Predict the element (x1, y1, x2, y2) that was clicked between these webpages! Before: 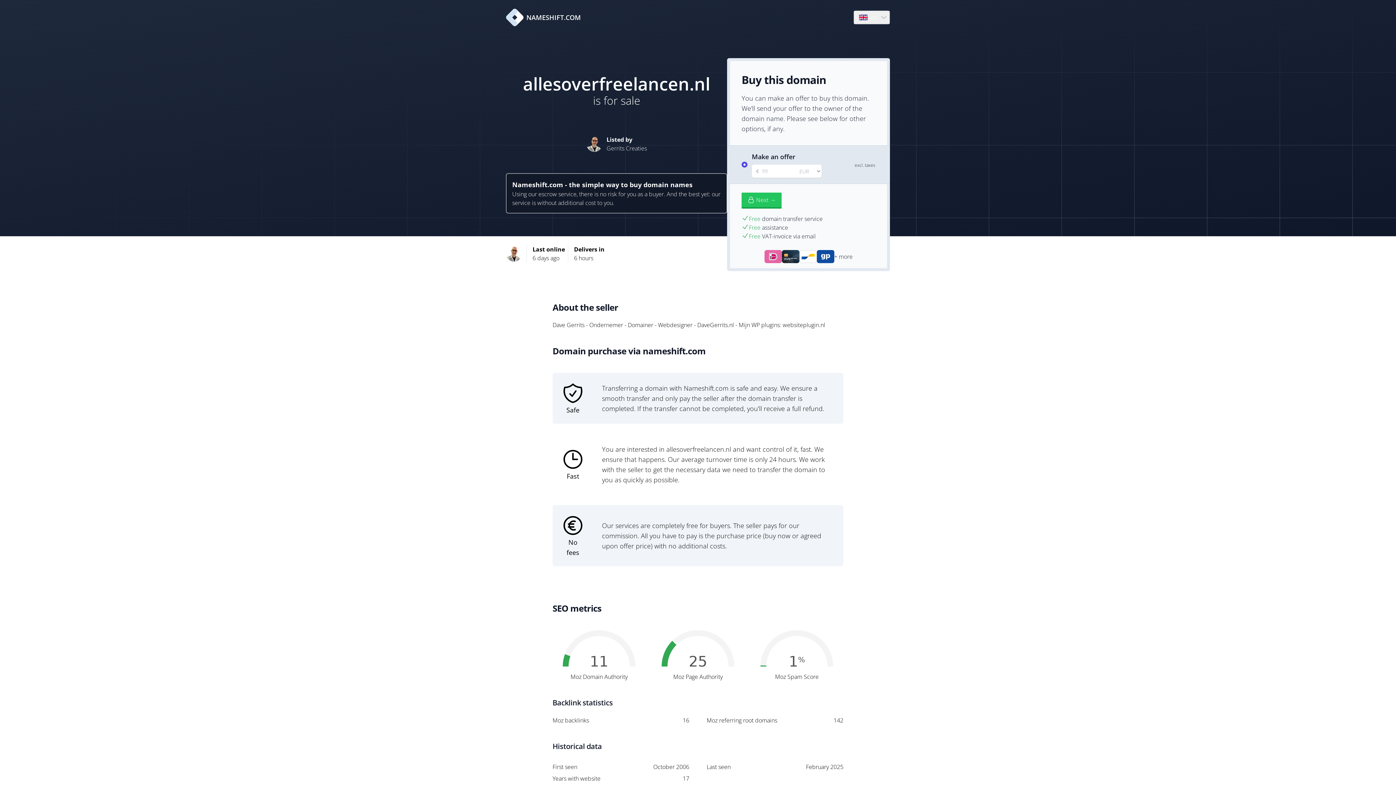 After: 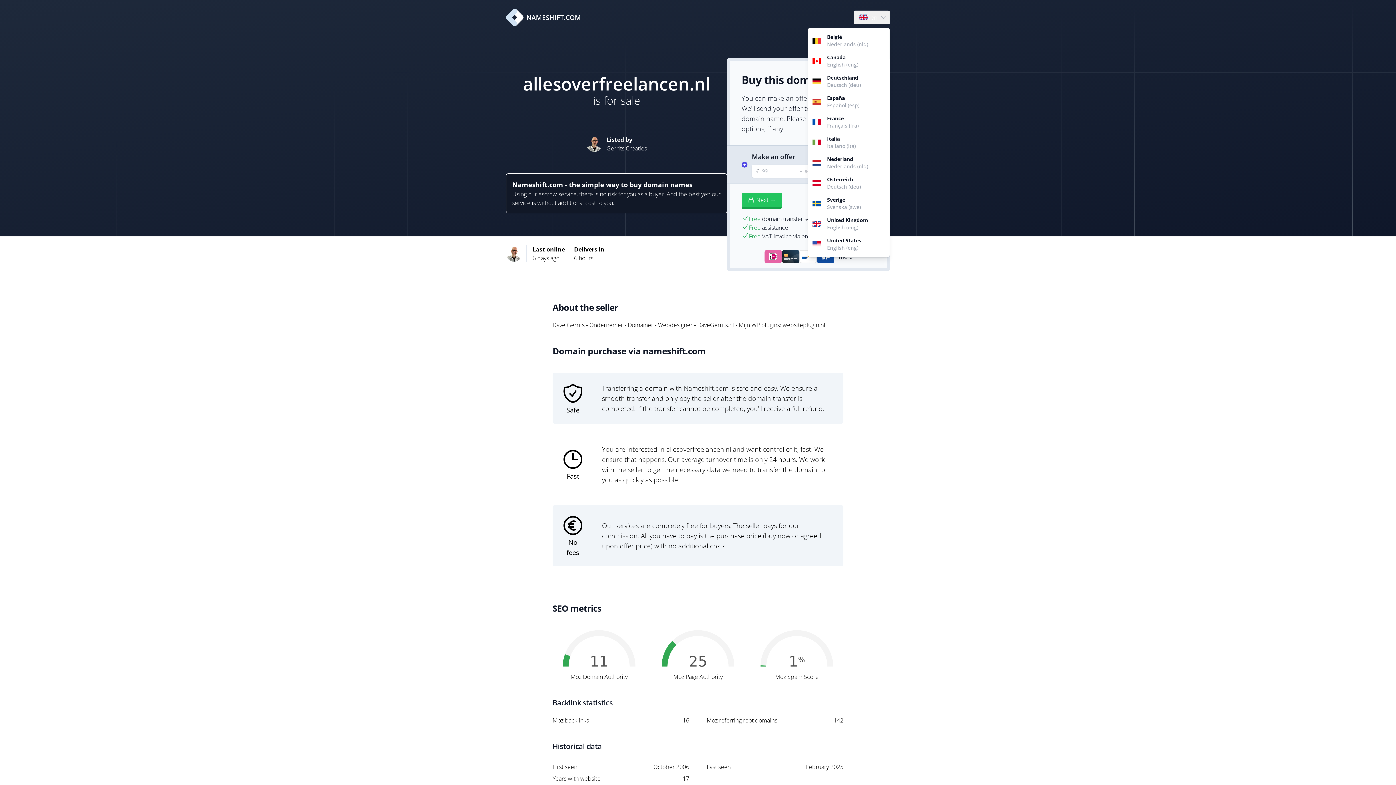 Action: bbox: (854, 10, 889, 24) label: Language